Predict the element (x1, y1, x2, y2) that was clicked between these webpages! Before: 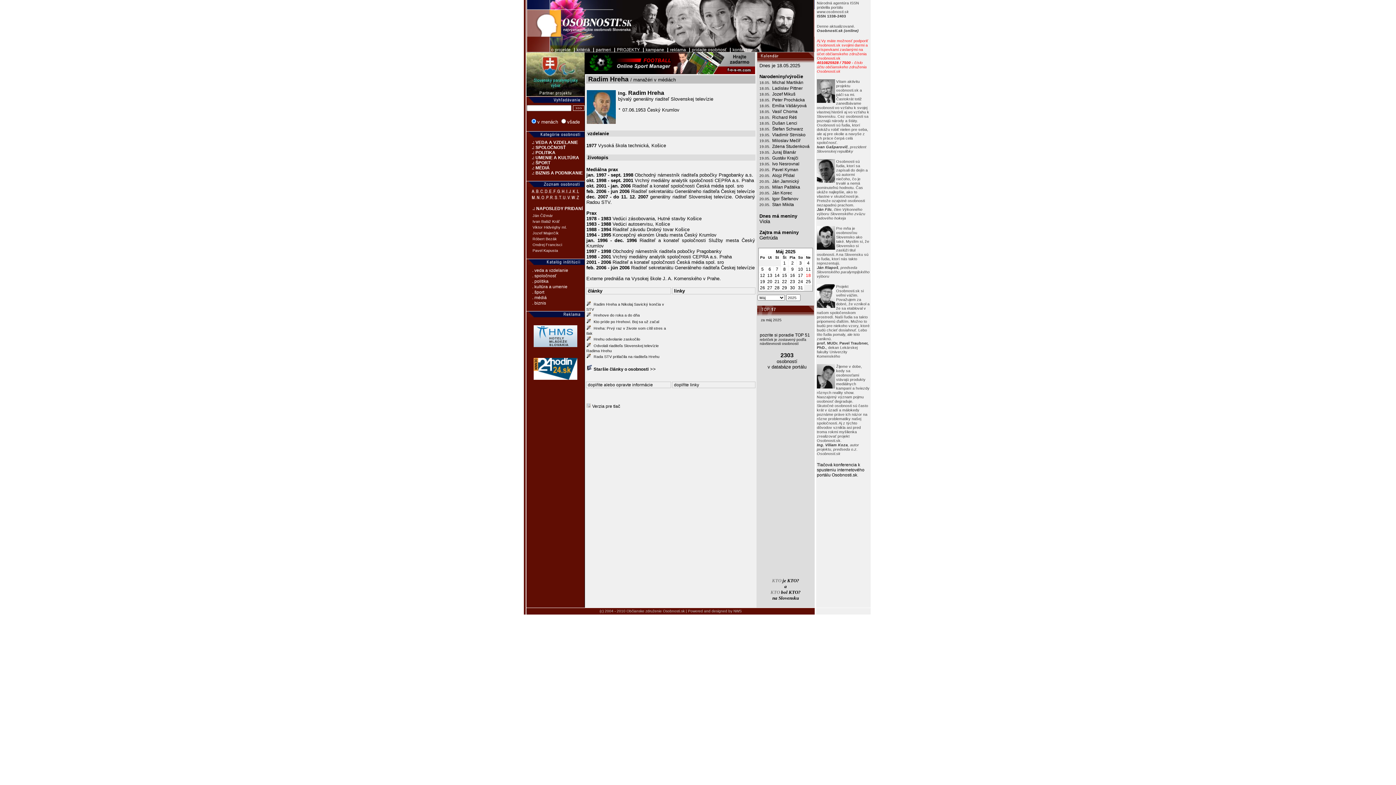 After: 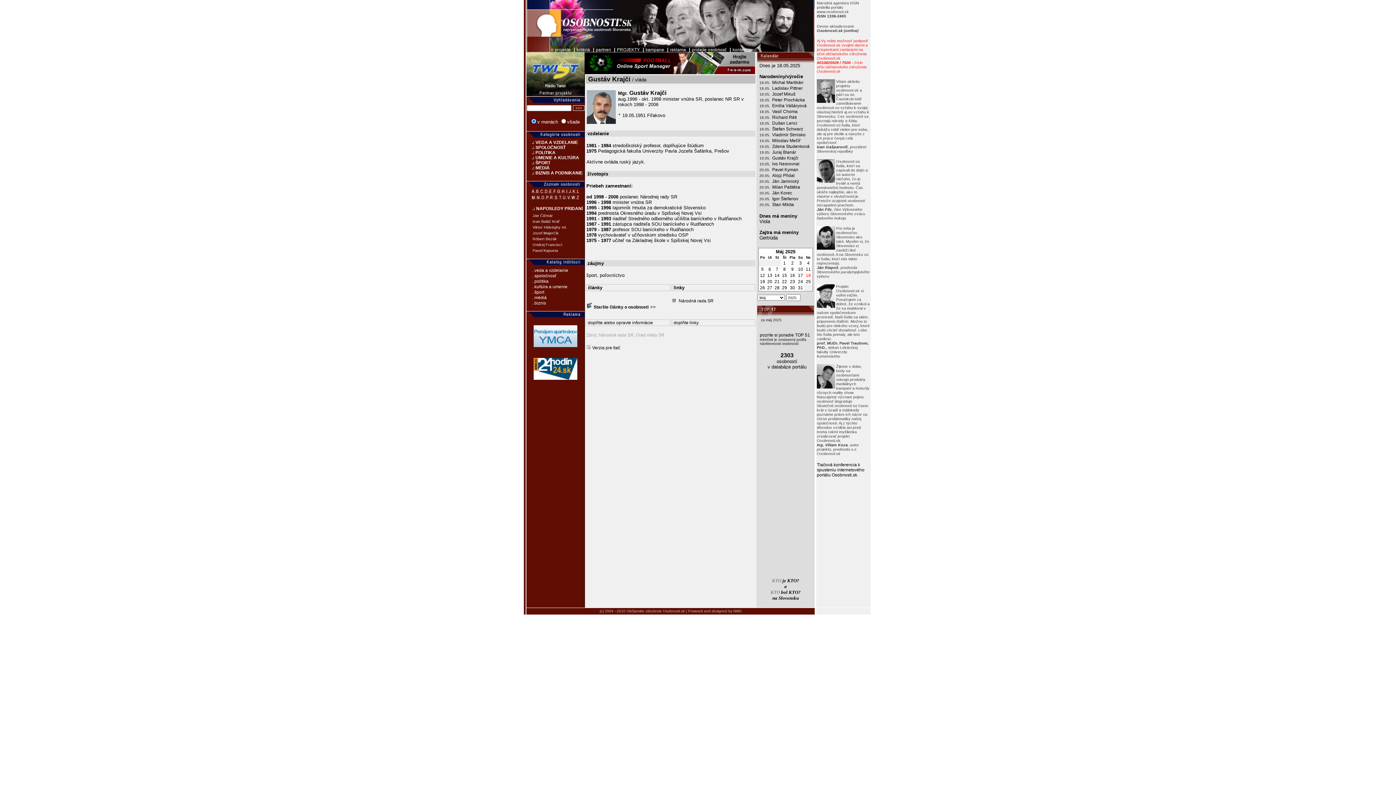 Action: bbox: (772, 155, 798, 160) label: Gustáv Krajči